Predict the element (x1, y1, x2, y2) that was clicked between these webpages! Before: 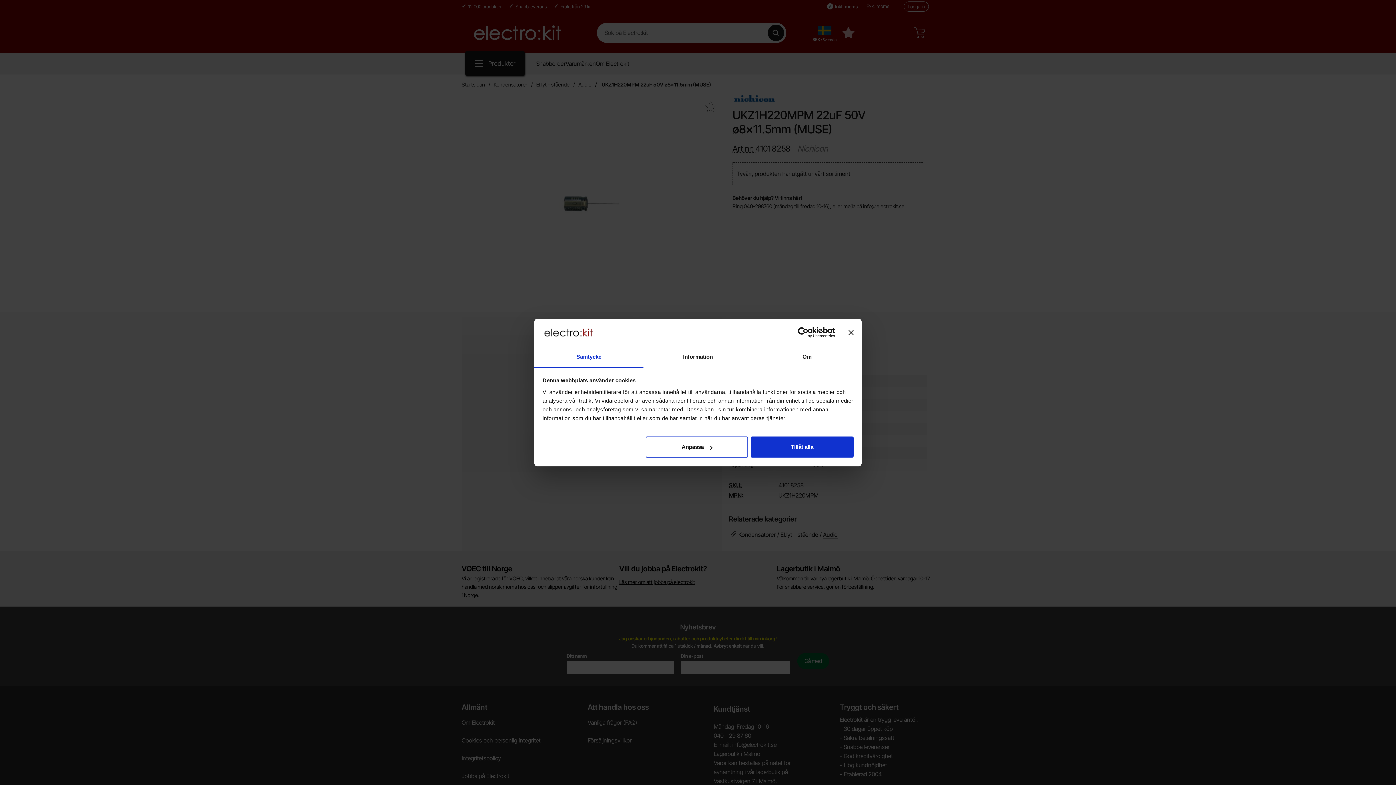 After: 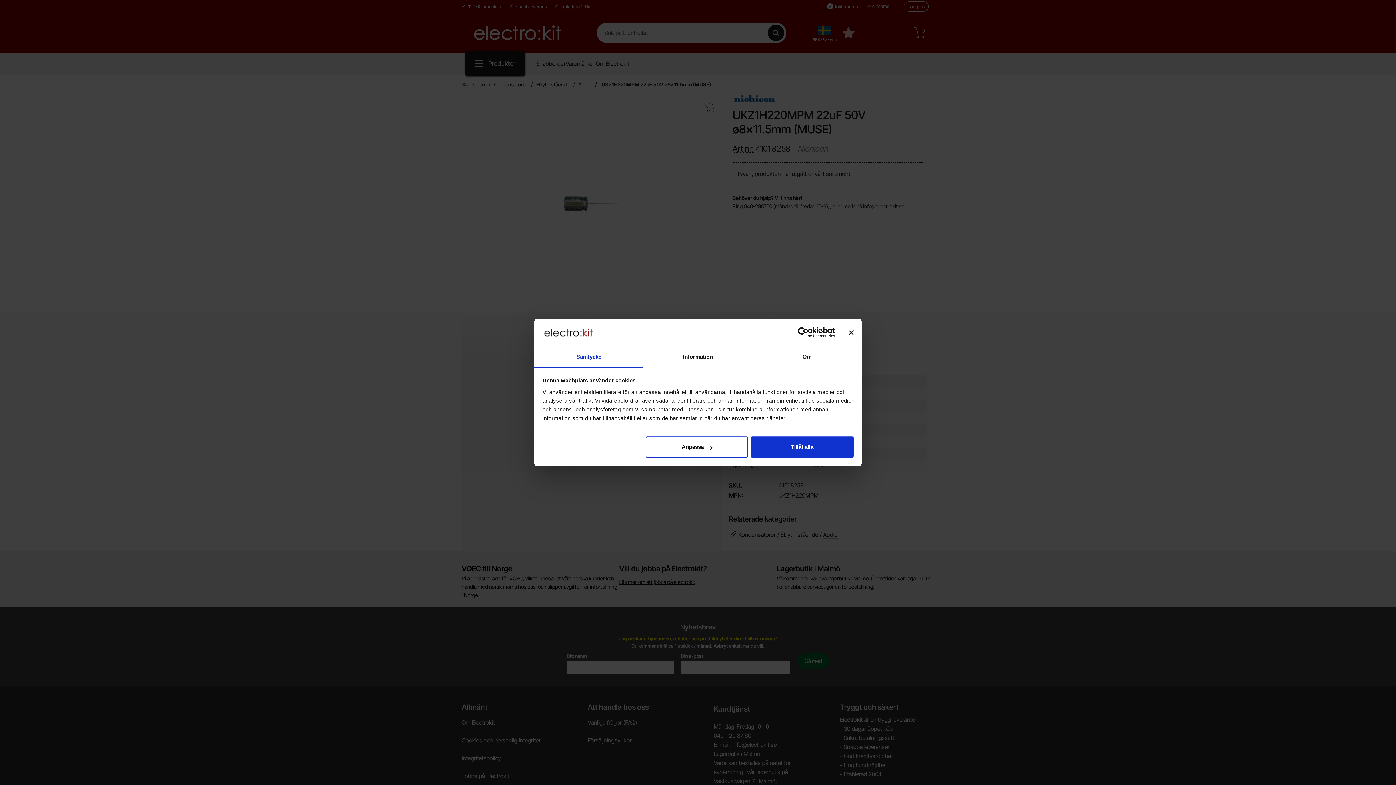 Action: label: Samtycke bbox: (534, 347, 643, 367)